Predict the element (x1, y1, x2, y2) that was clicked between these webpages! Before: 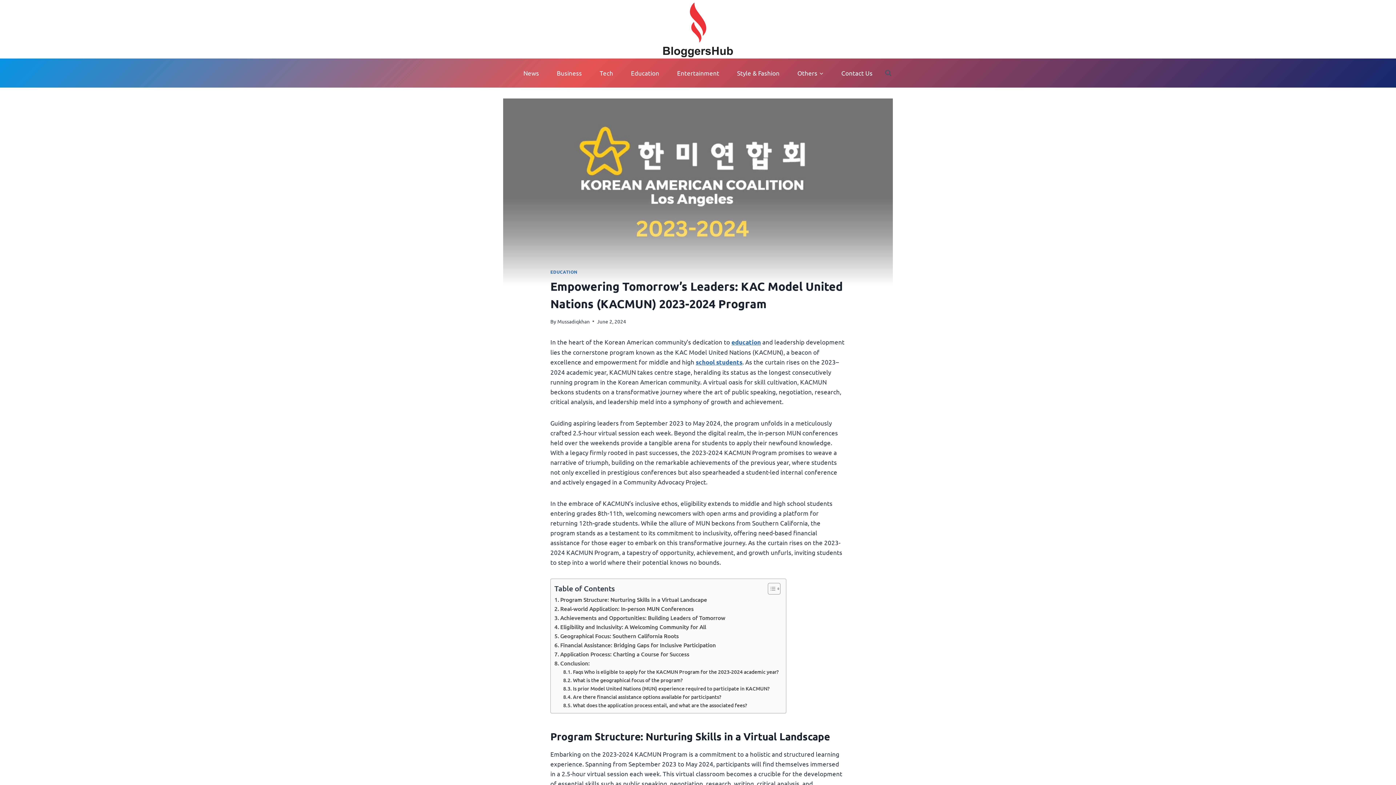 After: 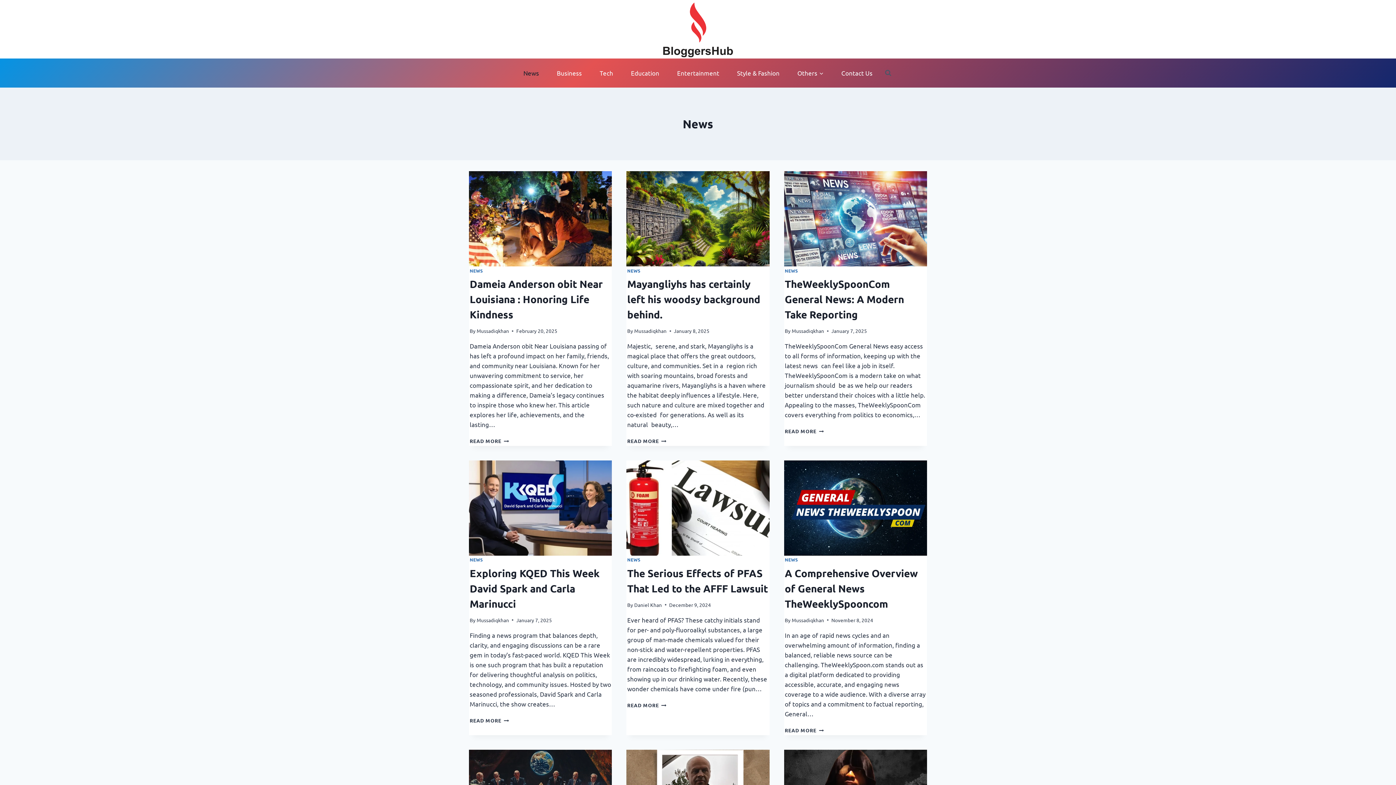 Action: label: News bbox: (514, 58, 548, 87)